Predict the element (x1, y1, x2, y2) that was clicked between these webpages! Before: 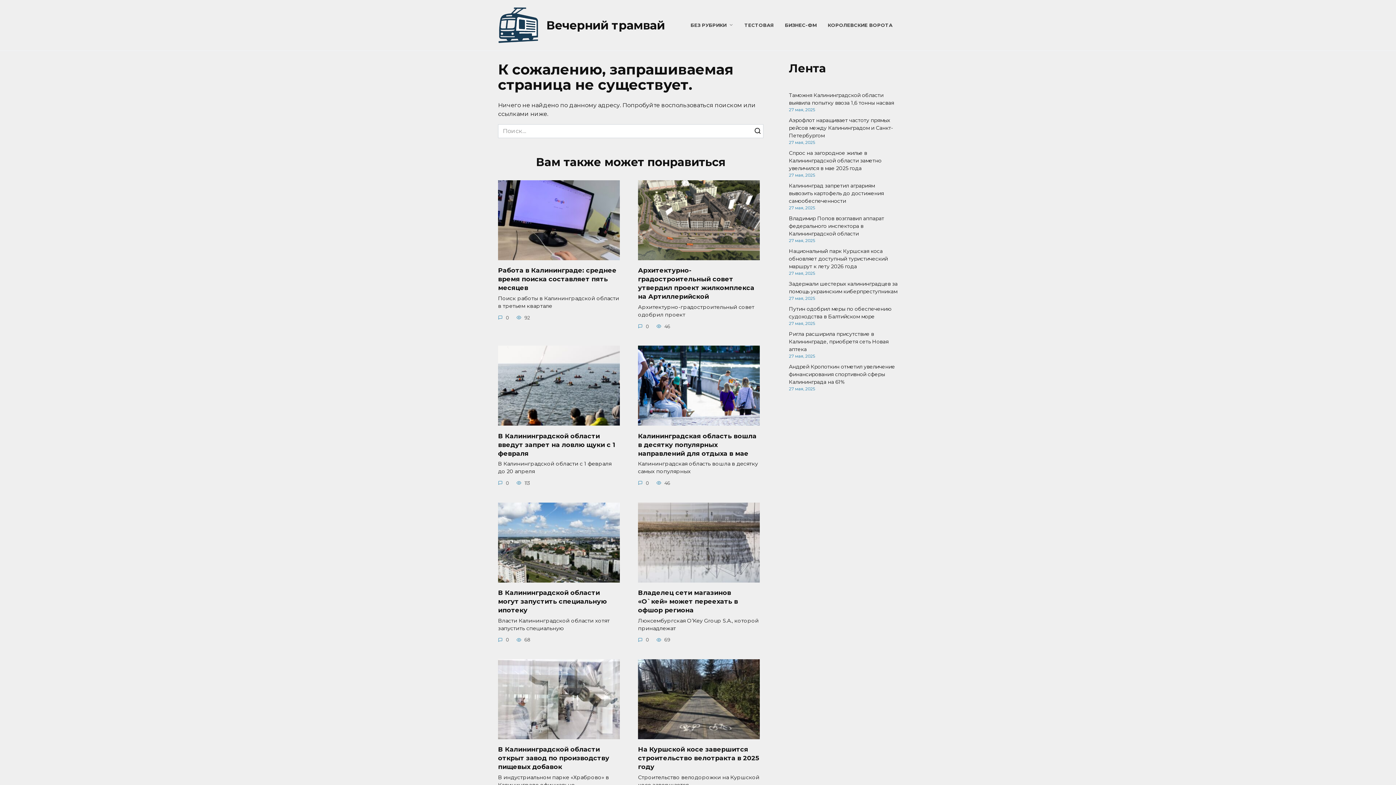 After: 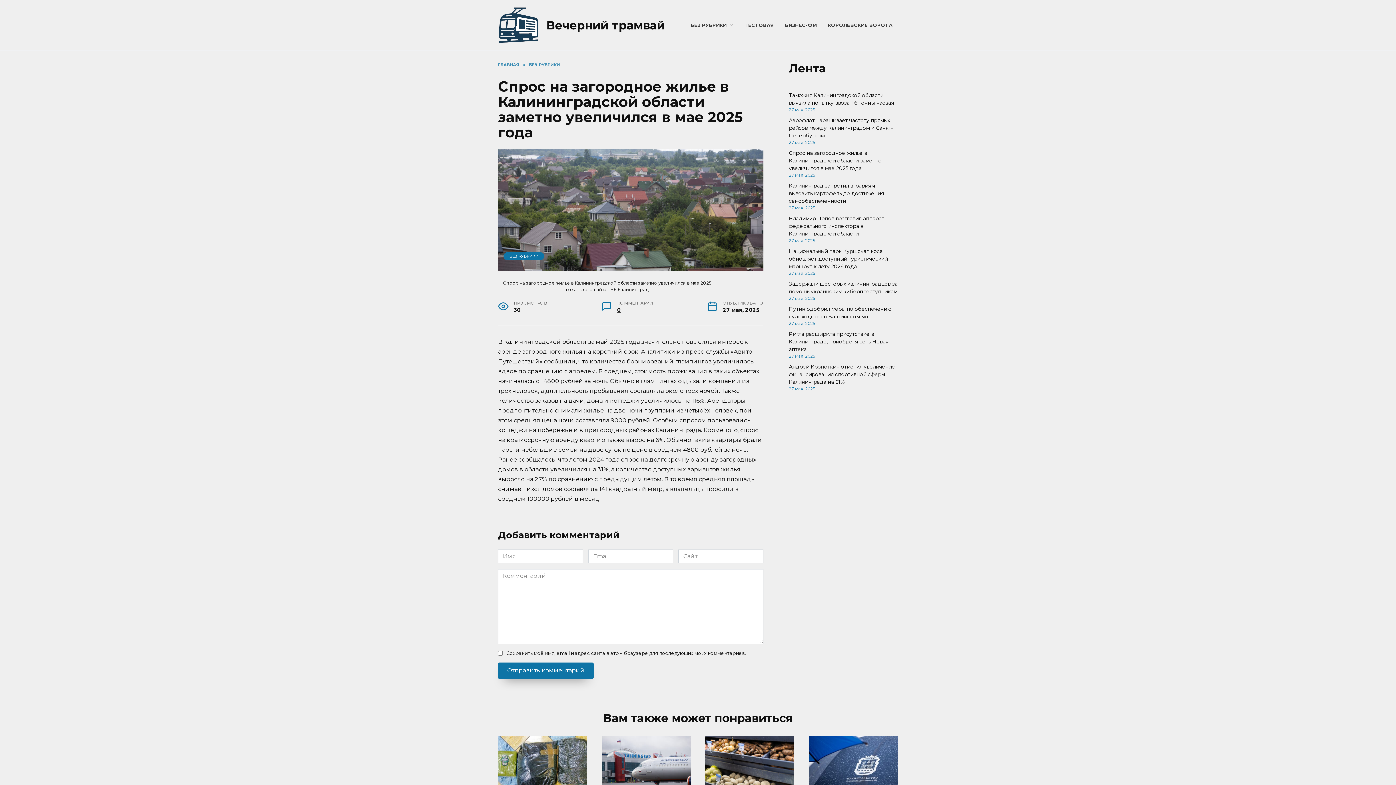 Action: bbox: (789, 149, 881, 171) label: Спрос на загородное жилье в Калининградской области заметно увеличился в мае 2025 года